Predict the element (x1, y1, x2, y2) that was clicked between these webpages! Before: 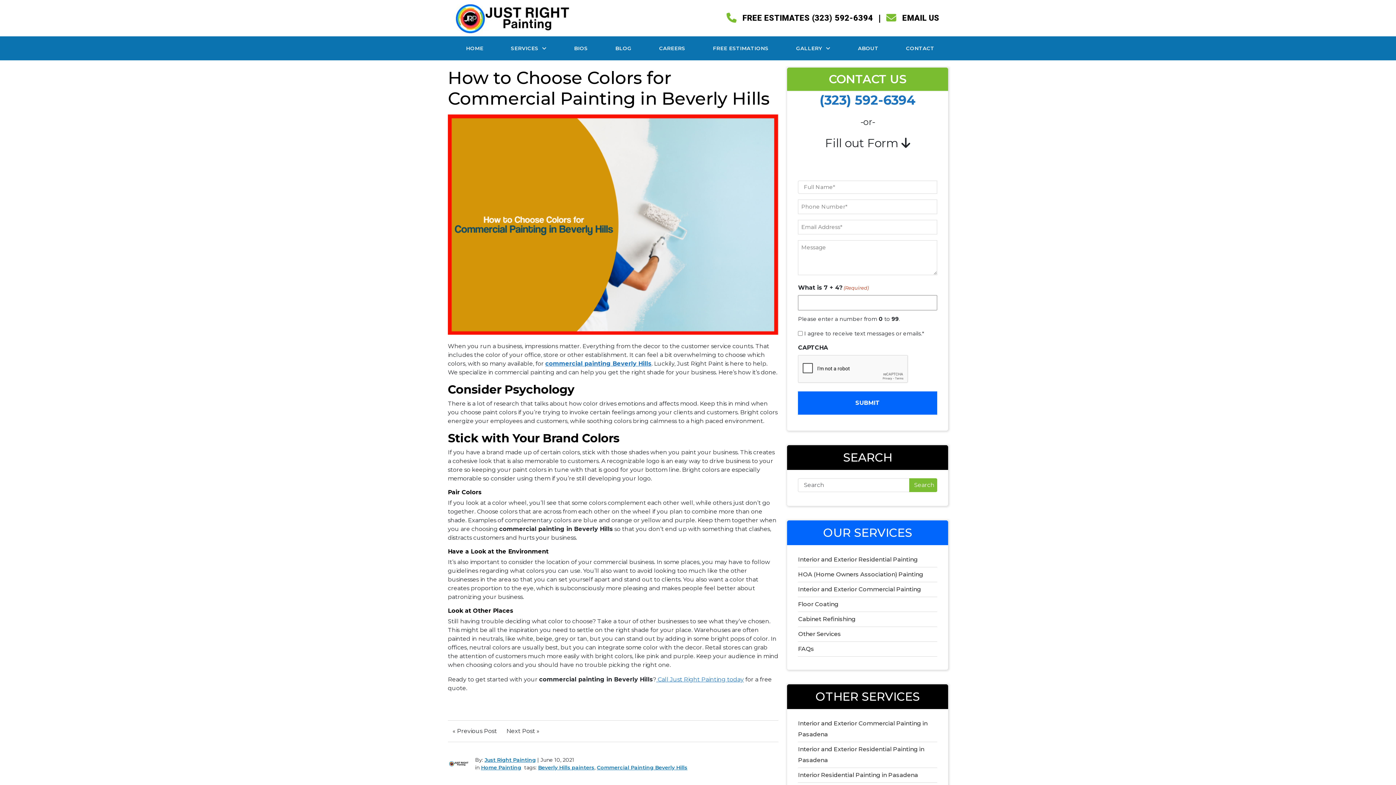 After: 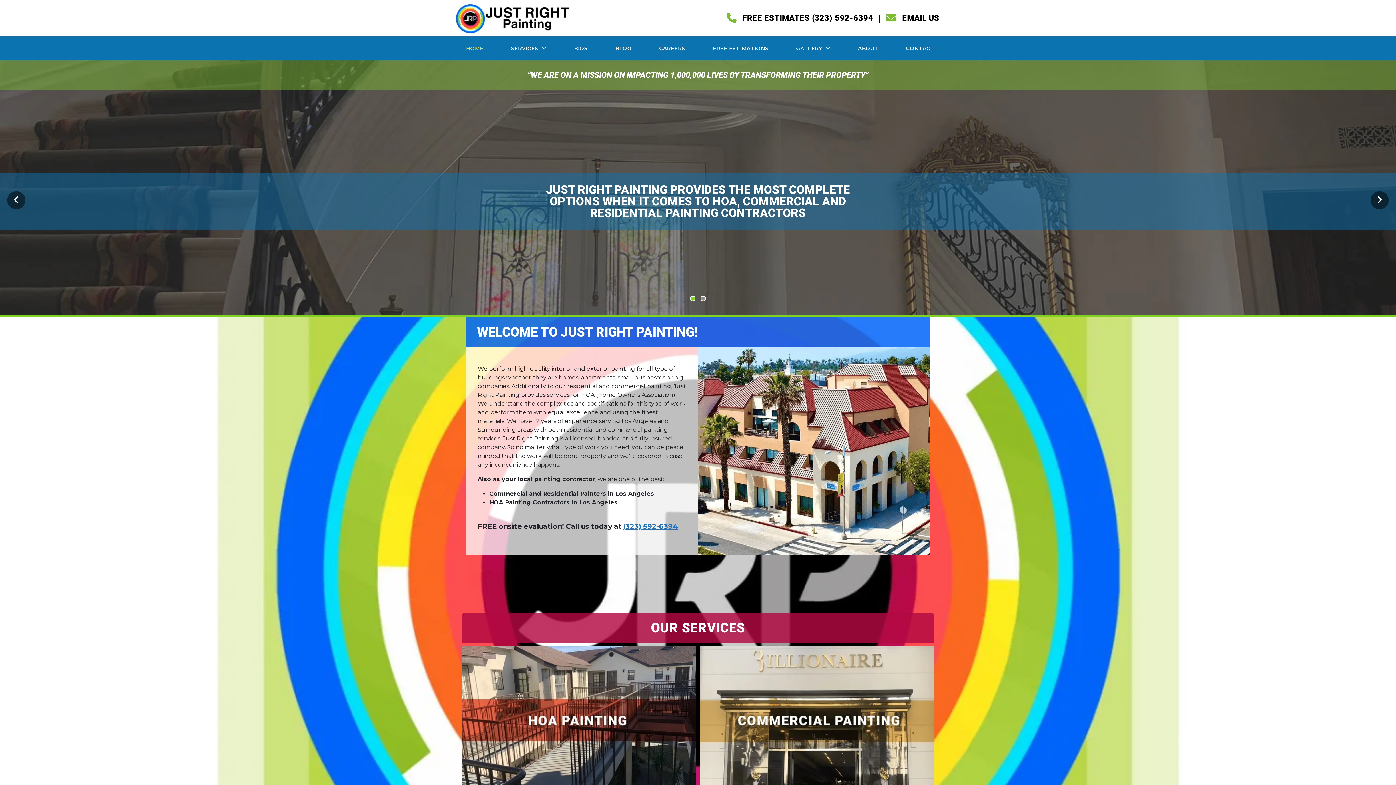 Action: bbox: (448, 0, 577, 36)